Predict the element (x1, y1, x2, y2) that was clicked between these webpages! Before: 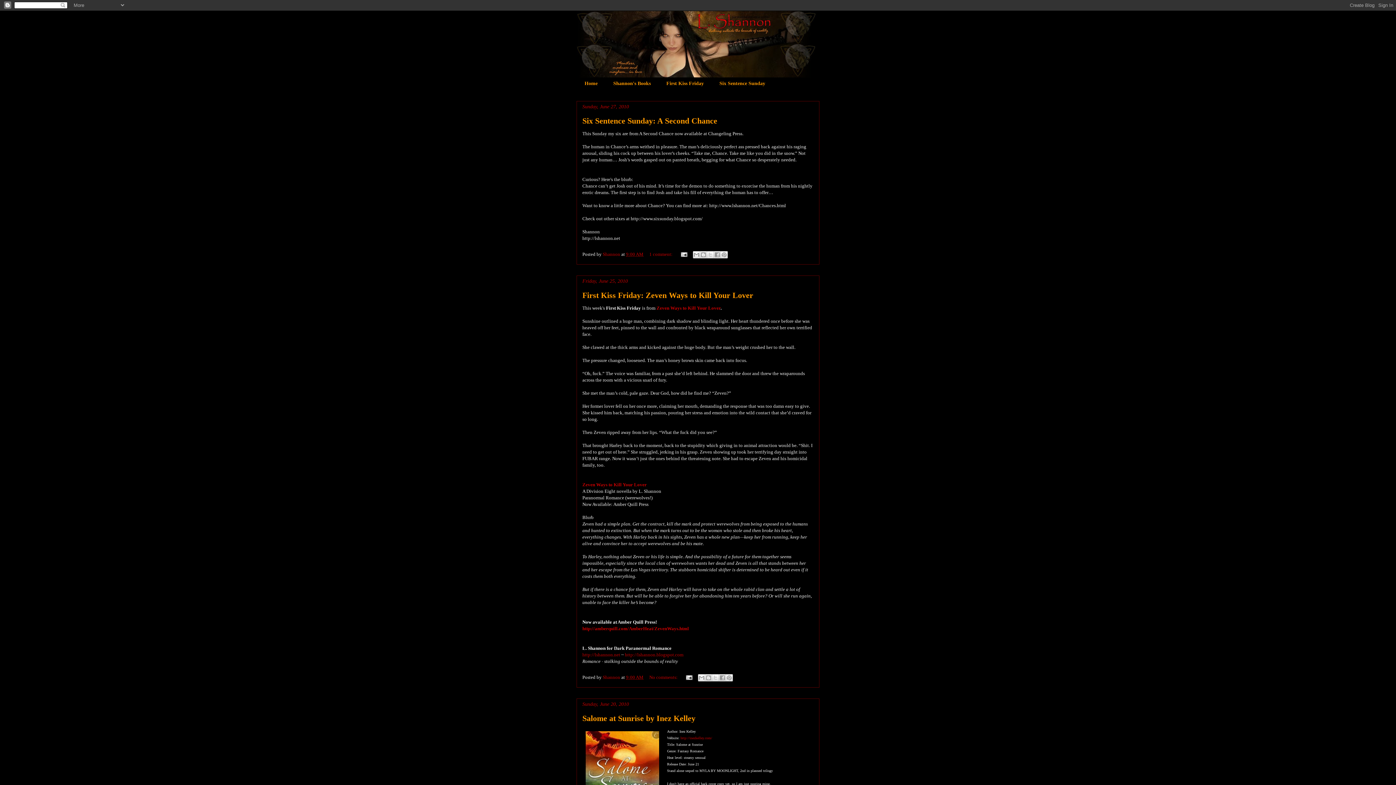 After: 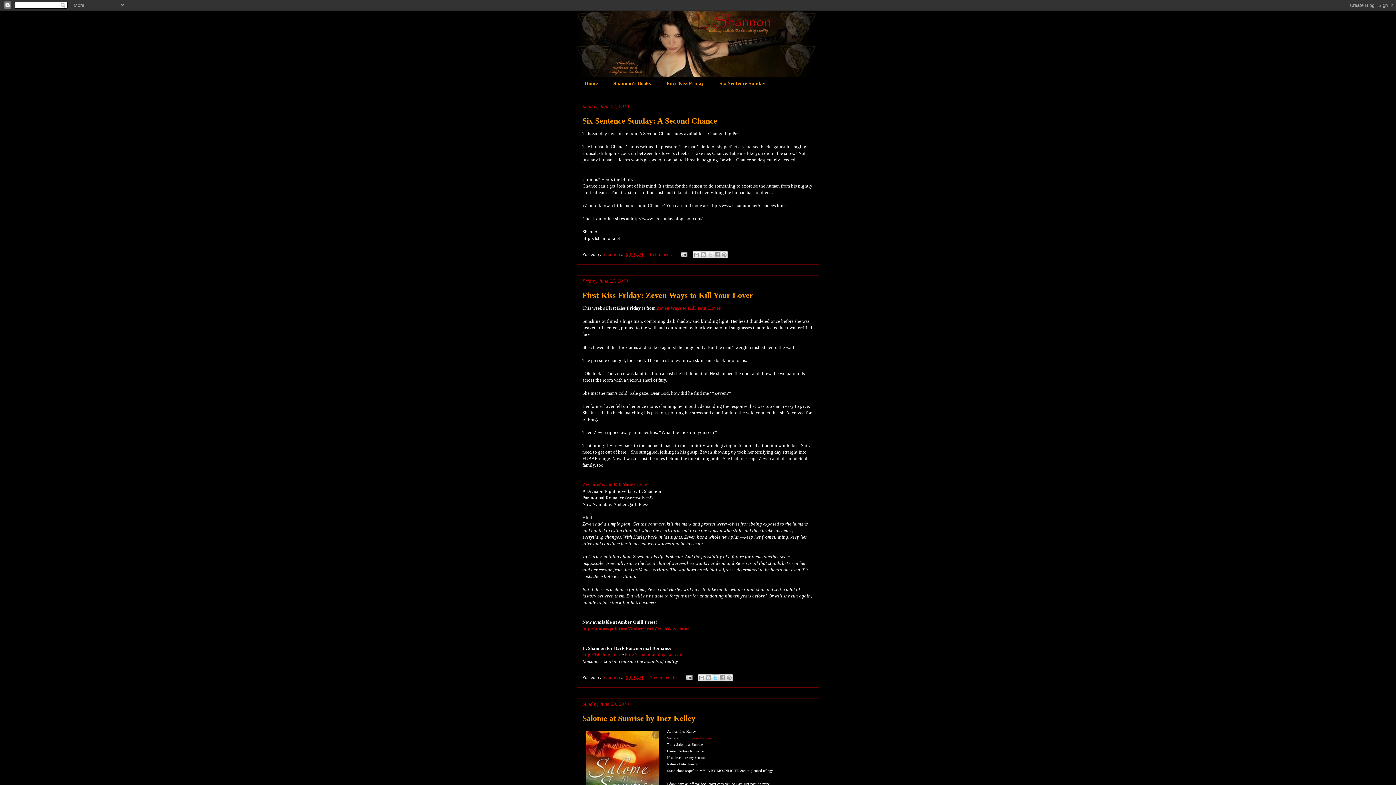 Action: label: Share to X bbox: (711, 674, 719, 681)